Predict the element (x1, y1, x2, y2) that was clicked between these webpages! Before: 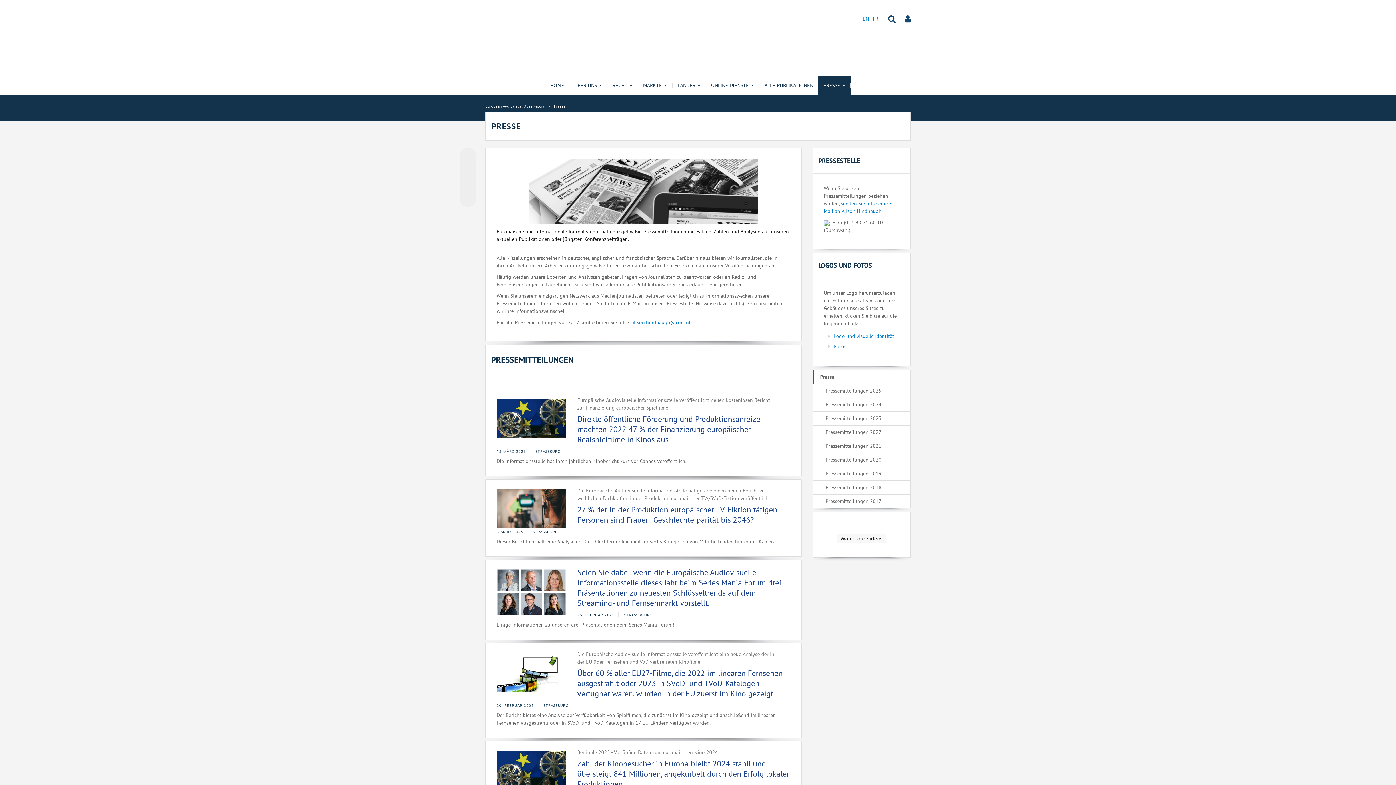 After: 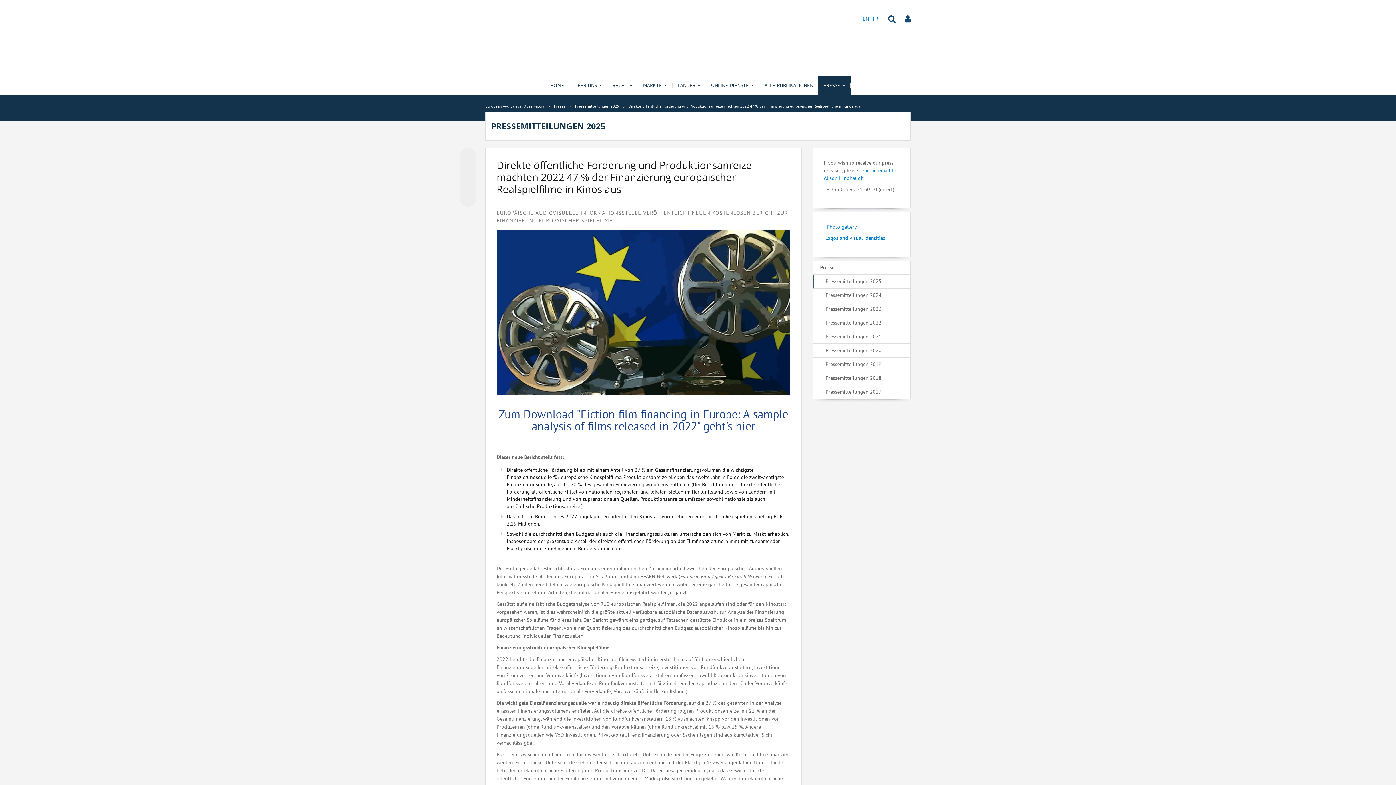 Action: bbox: (496, 398, 566, 438)